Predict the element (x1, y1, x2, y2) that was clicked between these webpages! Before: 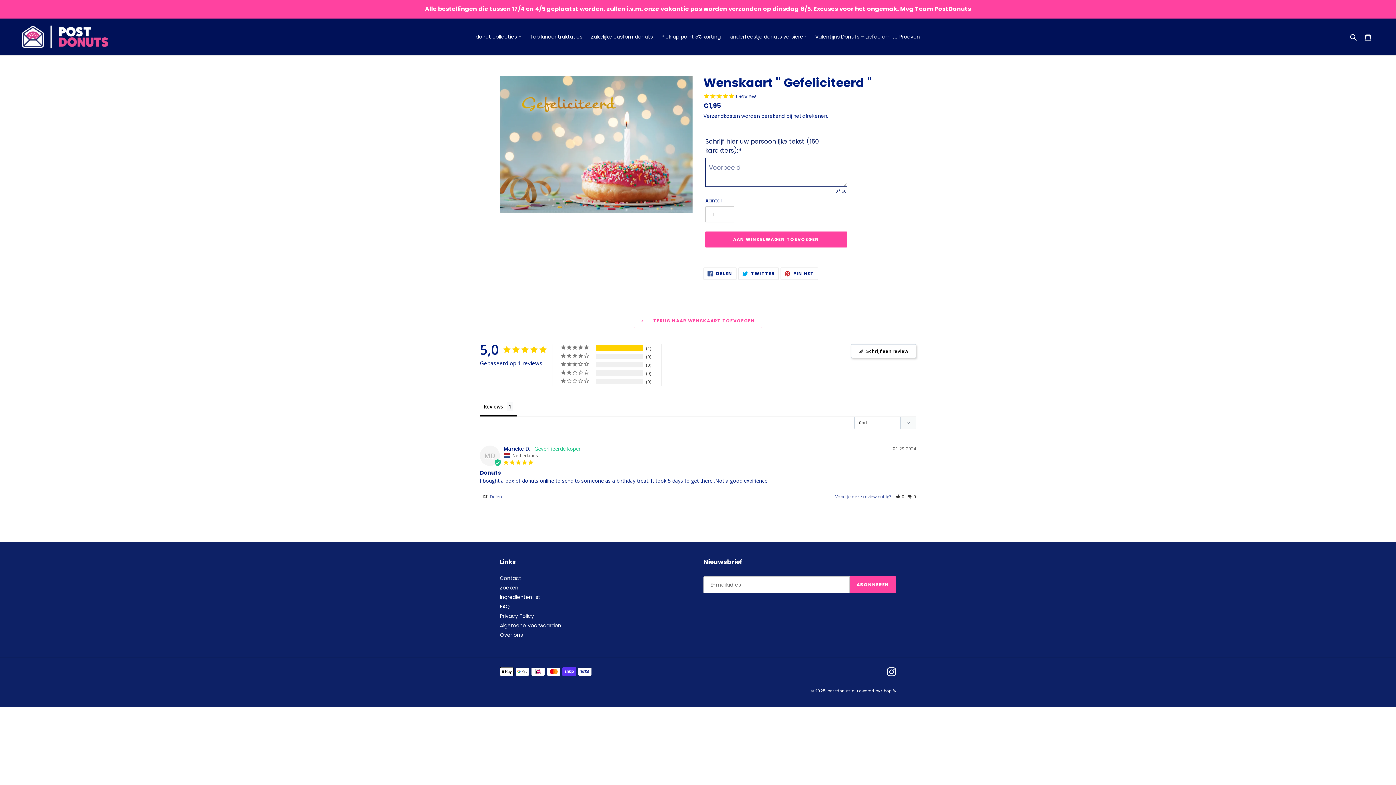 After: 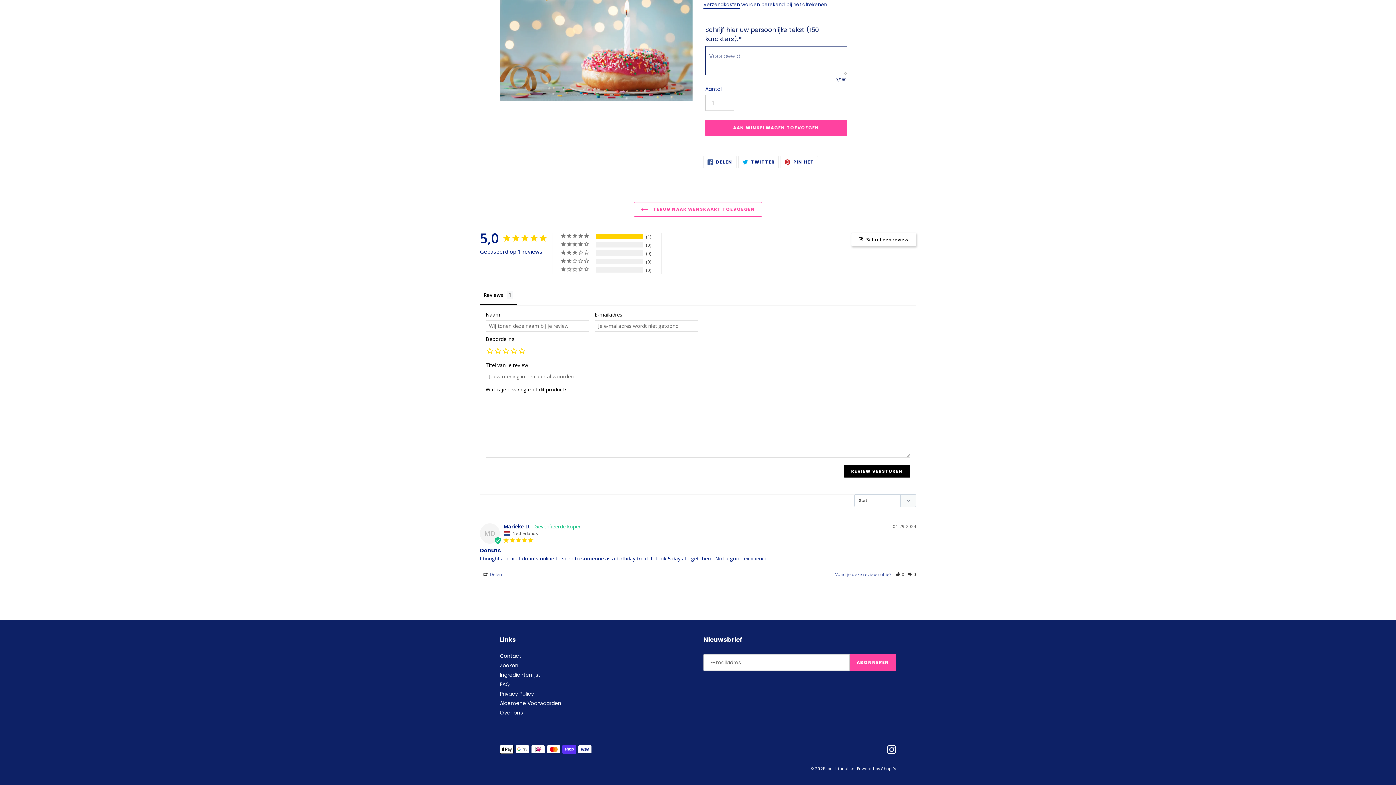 Action: bbox: (851, 344, 916, 358) label: Schrijf een review